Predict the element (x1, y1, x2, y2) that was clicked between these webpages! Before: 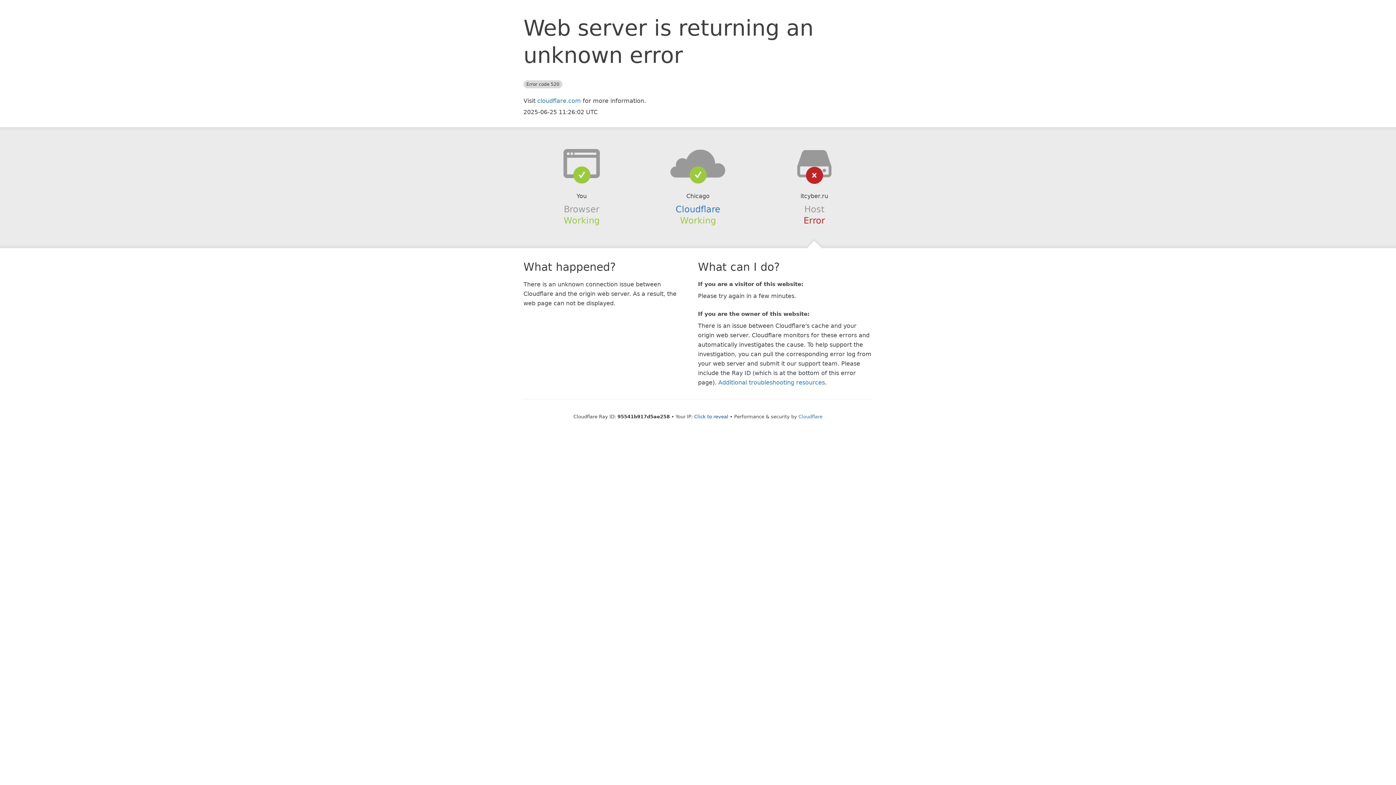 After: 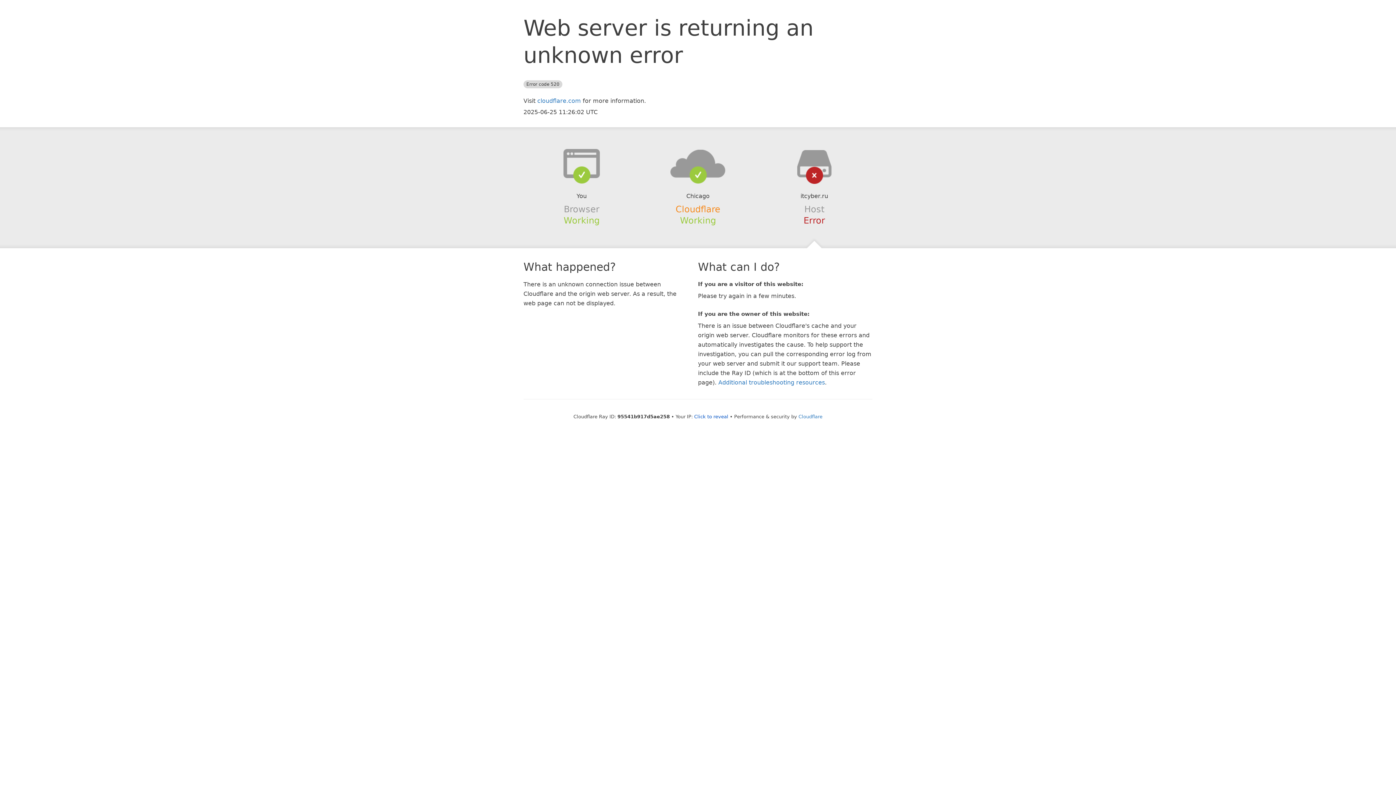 Action: label: Cloudflare bbox: (675, 204, 720, 214)